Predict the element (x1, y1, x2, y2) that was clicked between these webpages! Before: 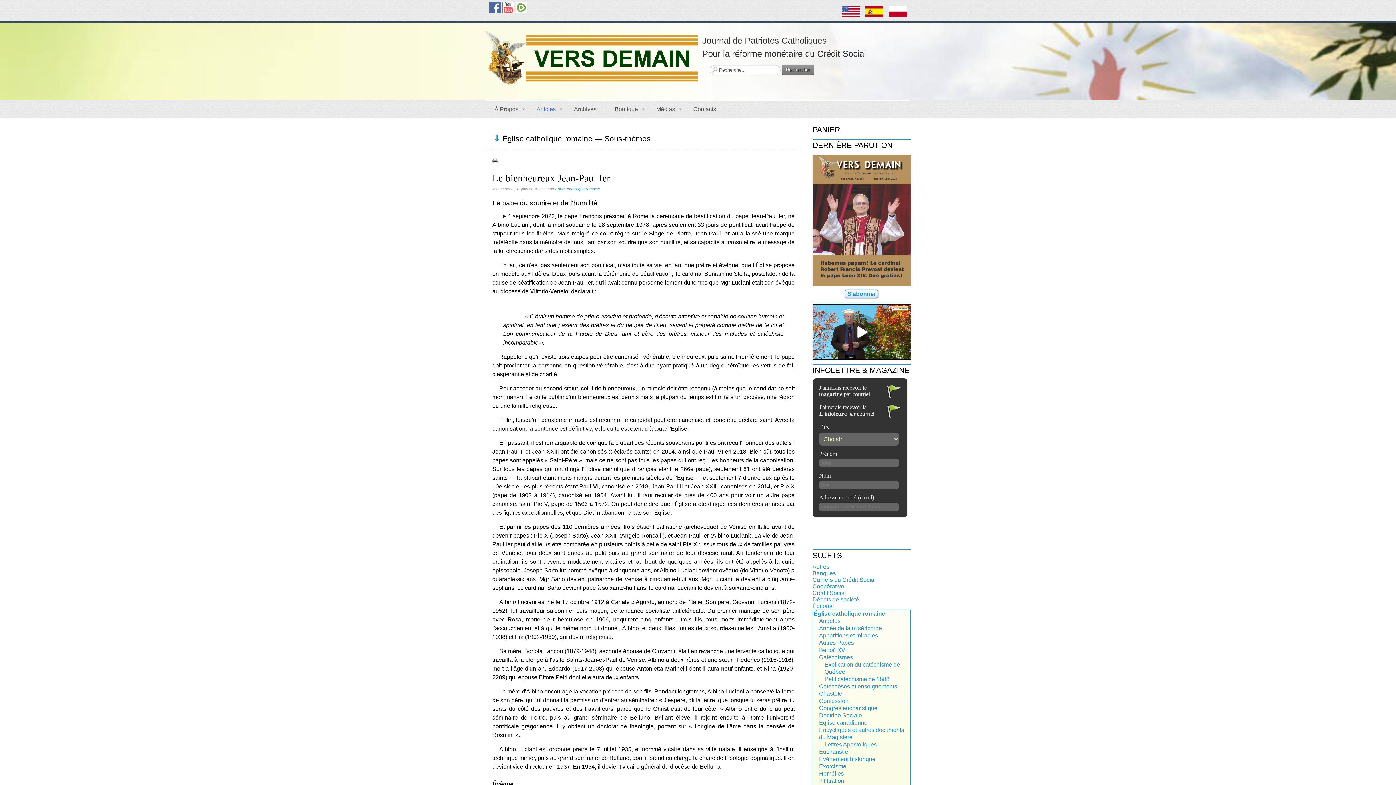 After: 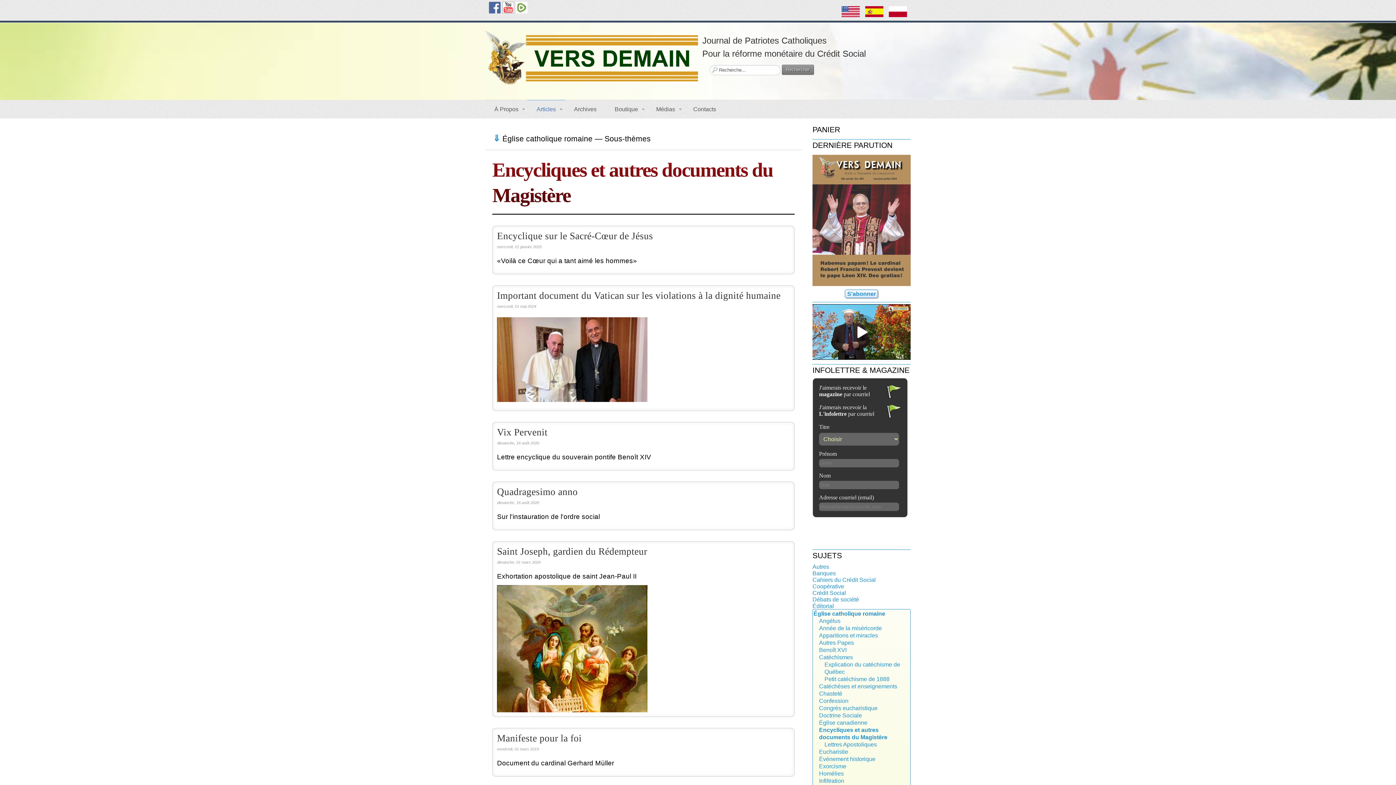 Action: bbox: (819, 727, 909, 741) label: Encycliques et autres documents du Magistère